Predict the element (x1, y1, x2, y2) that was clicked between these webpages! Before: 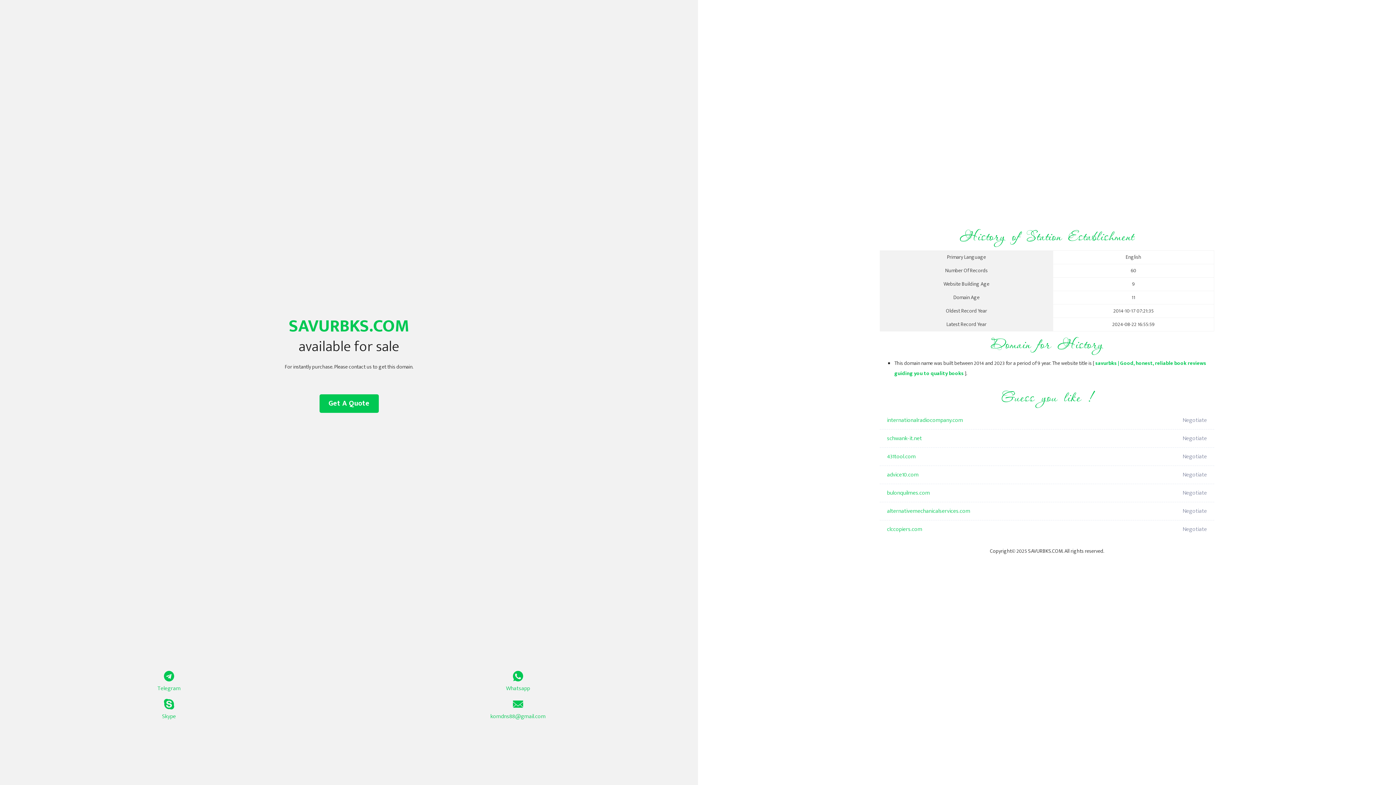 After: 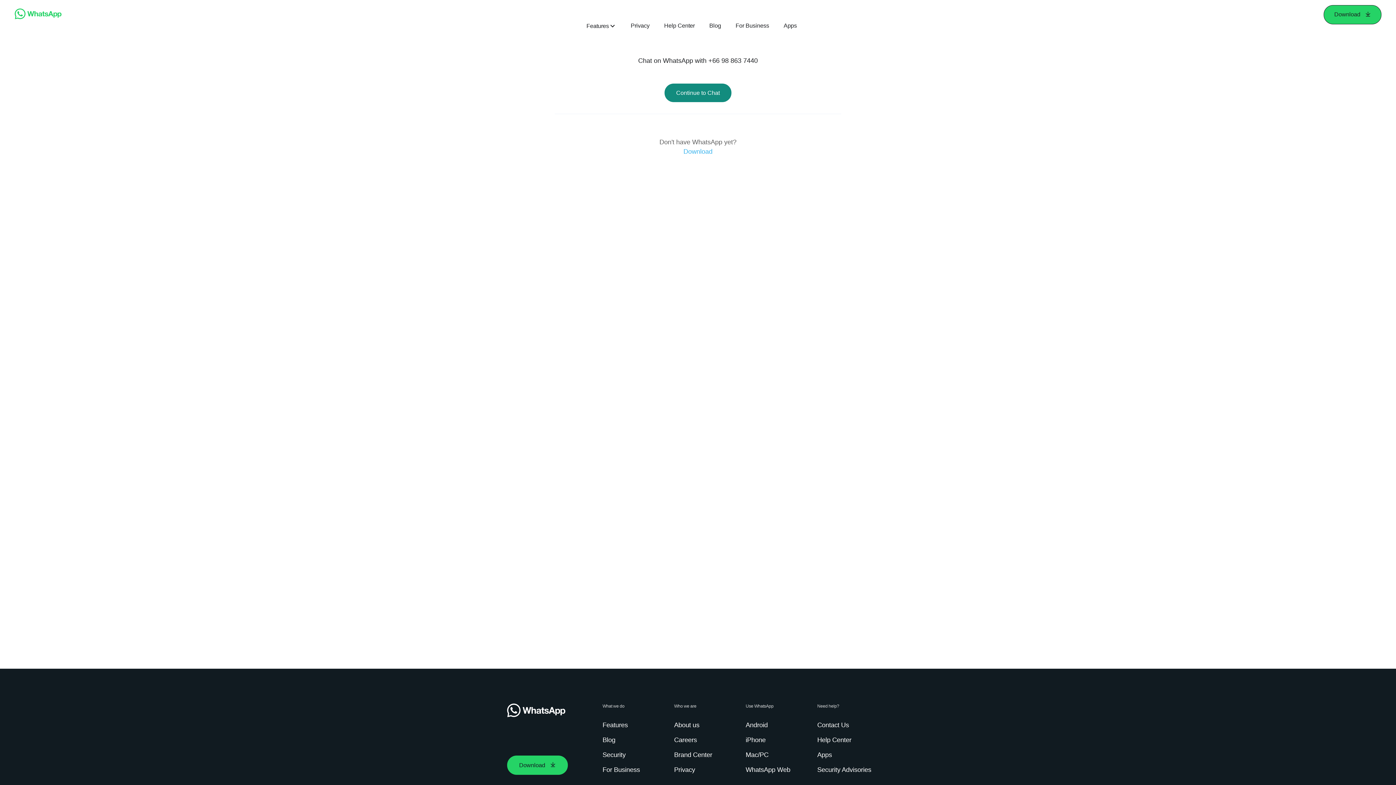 Action: label: Whatsapp bbox: (349, 671, 687, 693)